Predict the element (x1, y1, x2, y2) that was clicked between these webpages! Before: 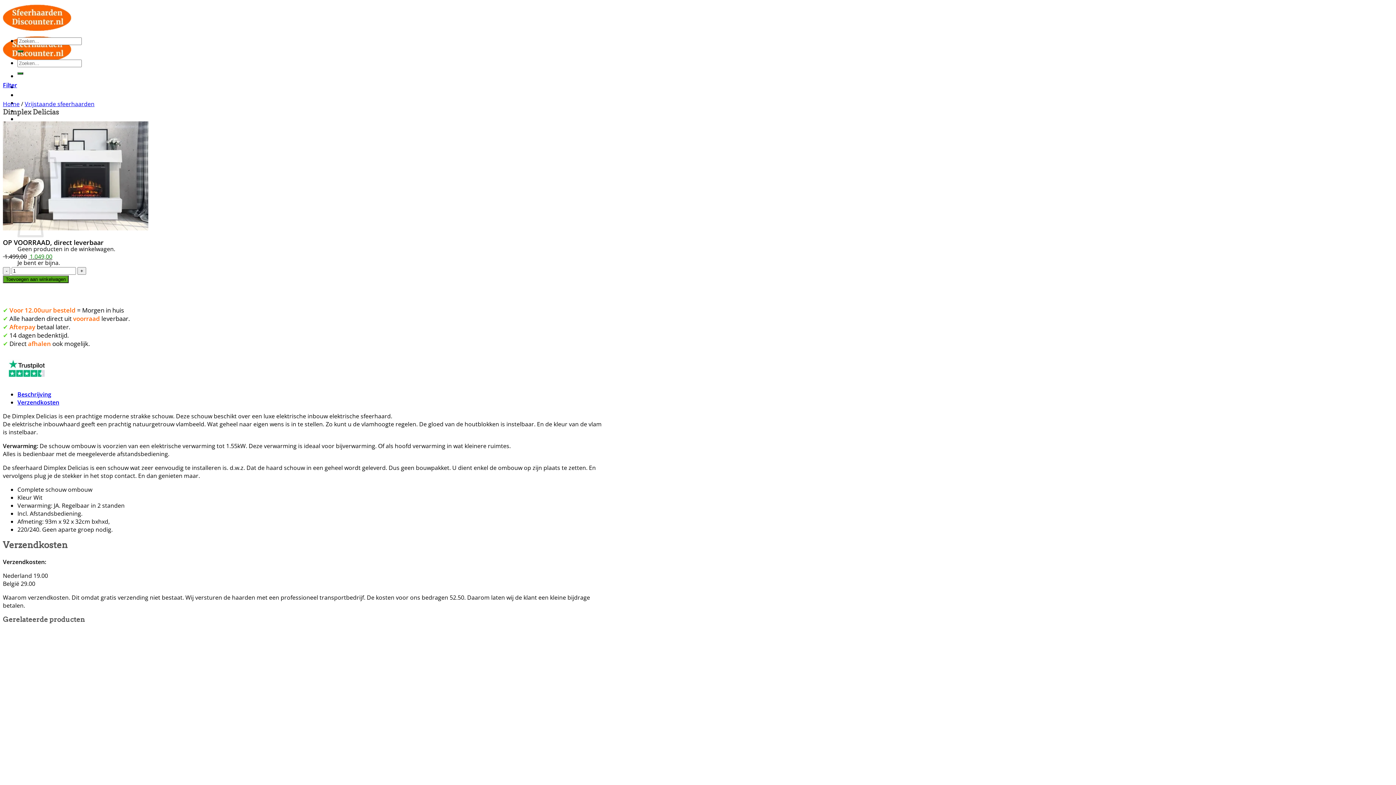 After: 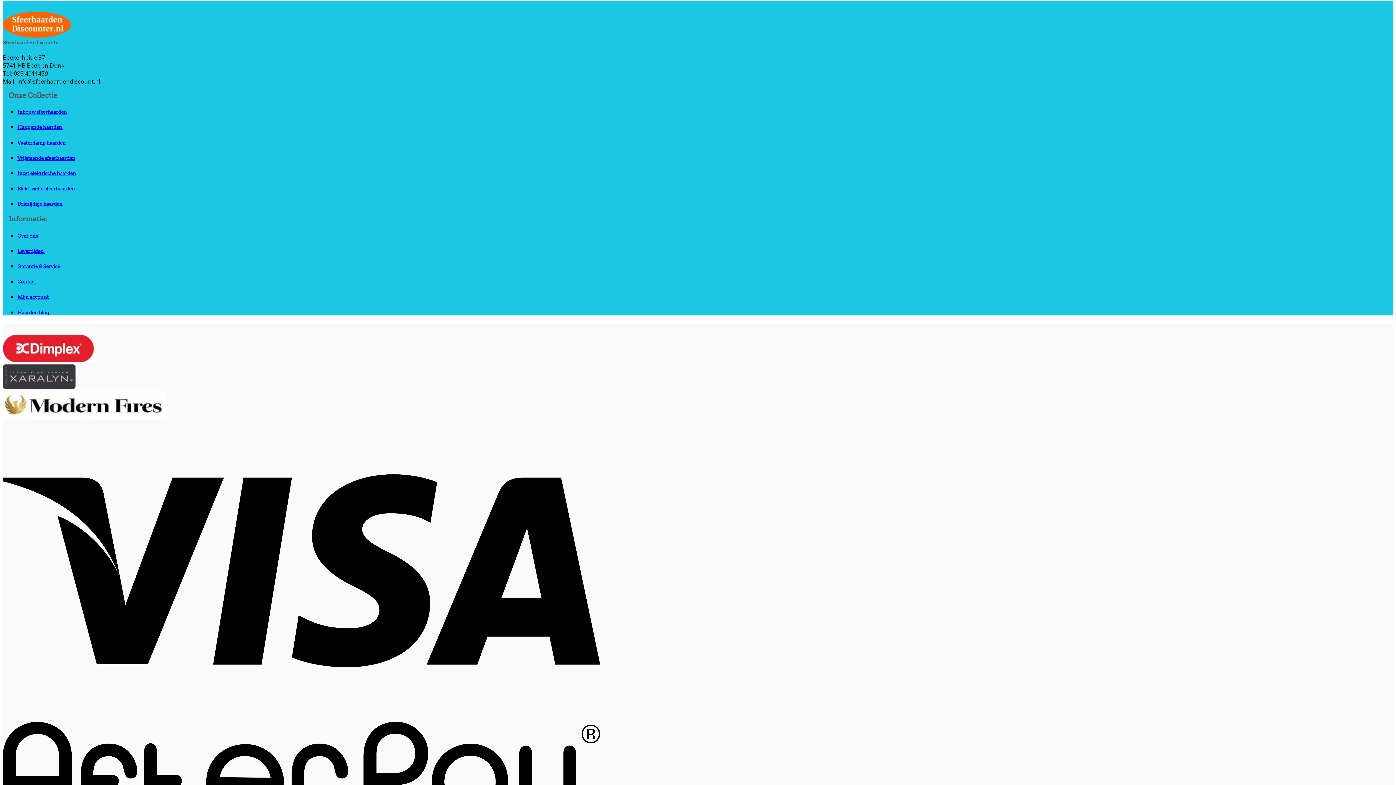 Action: bbox: (2, 81, 17, 89) label: Filter